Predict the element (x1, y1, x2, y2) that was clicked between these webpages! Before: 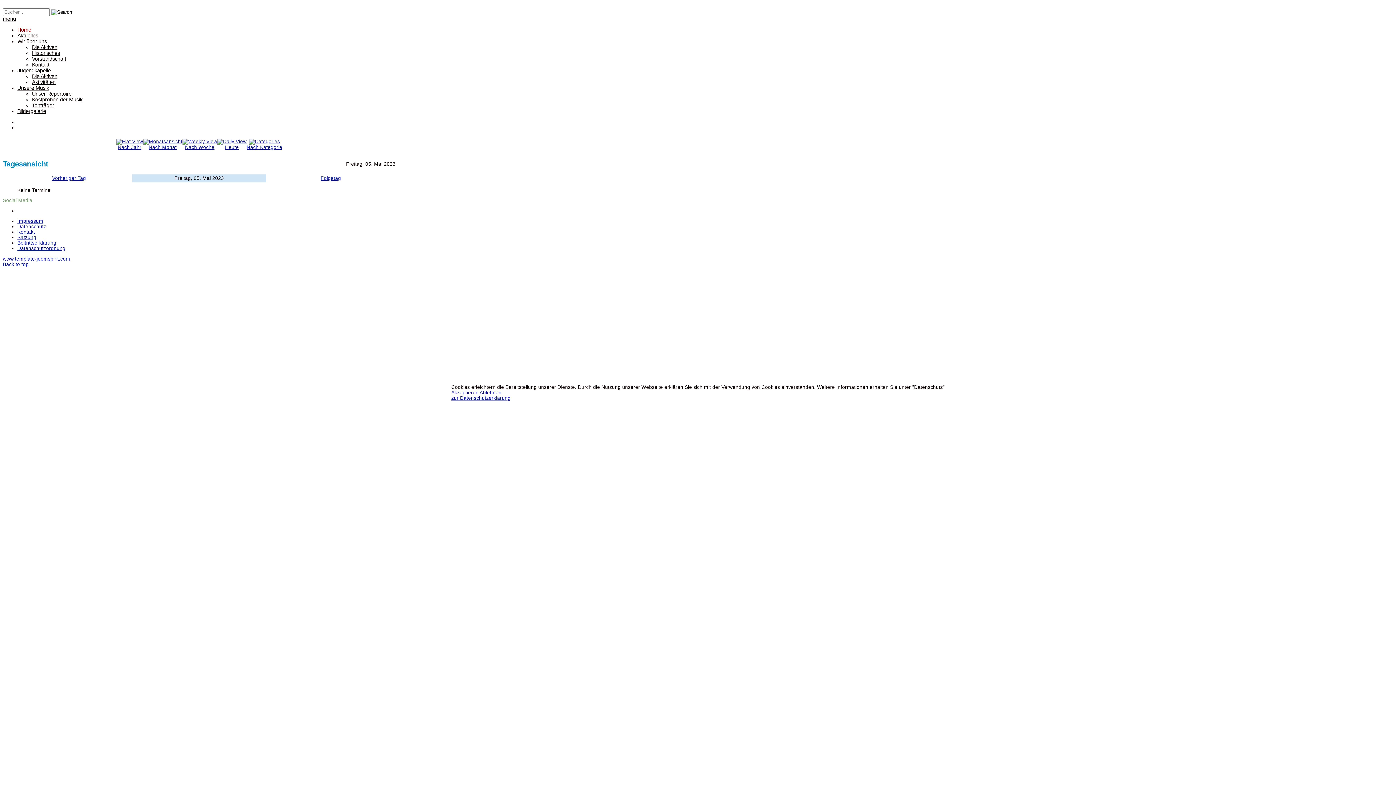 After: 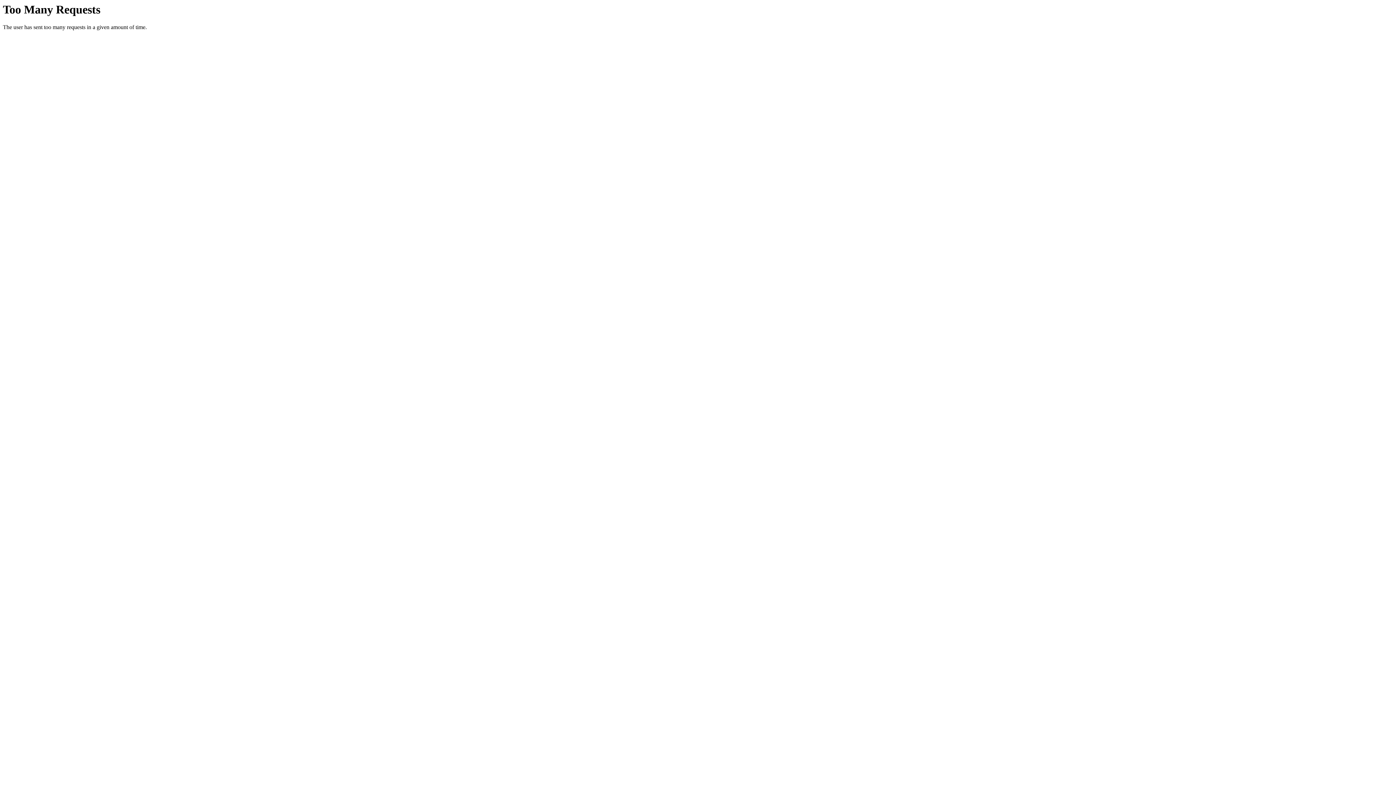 Action: bbox: (479, 390, 501, 395) label: Ablehnen